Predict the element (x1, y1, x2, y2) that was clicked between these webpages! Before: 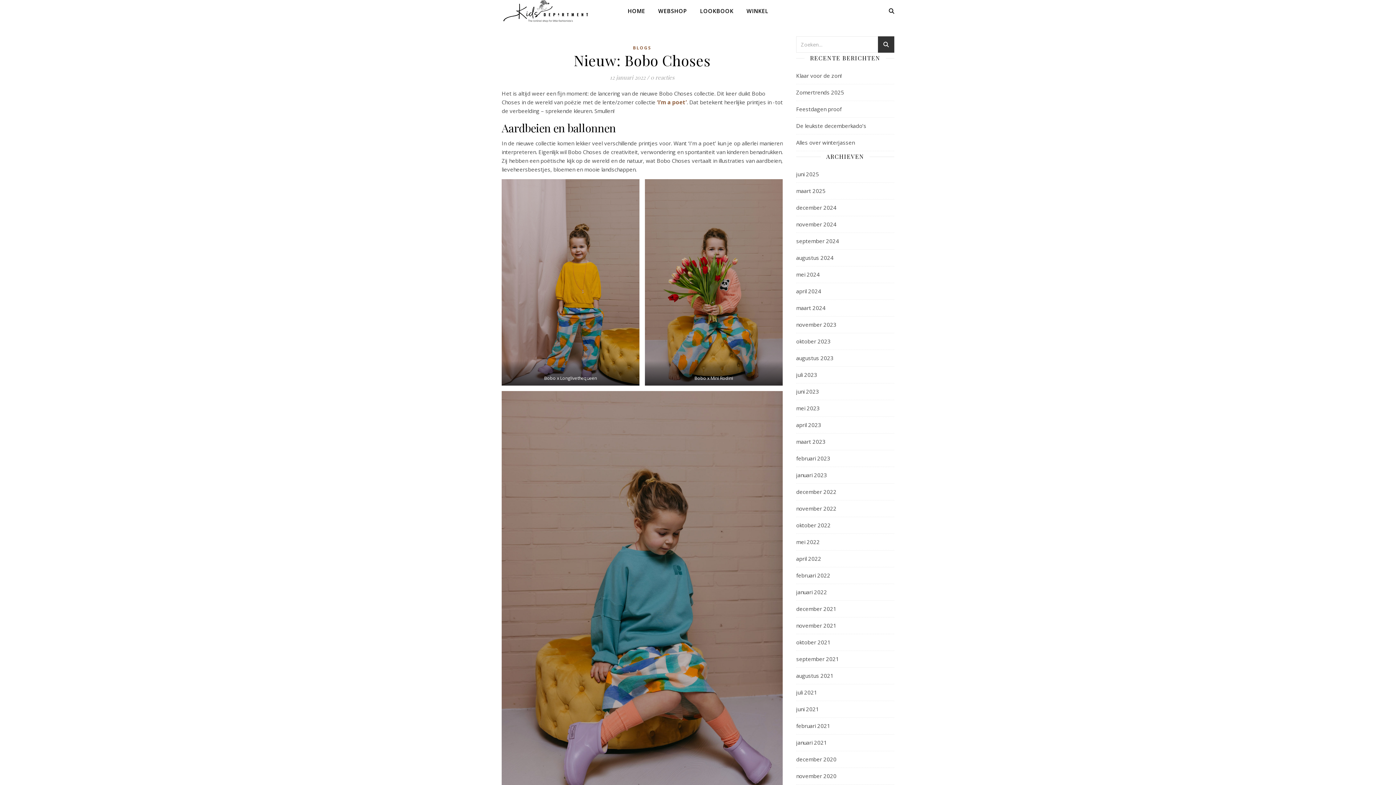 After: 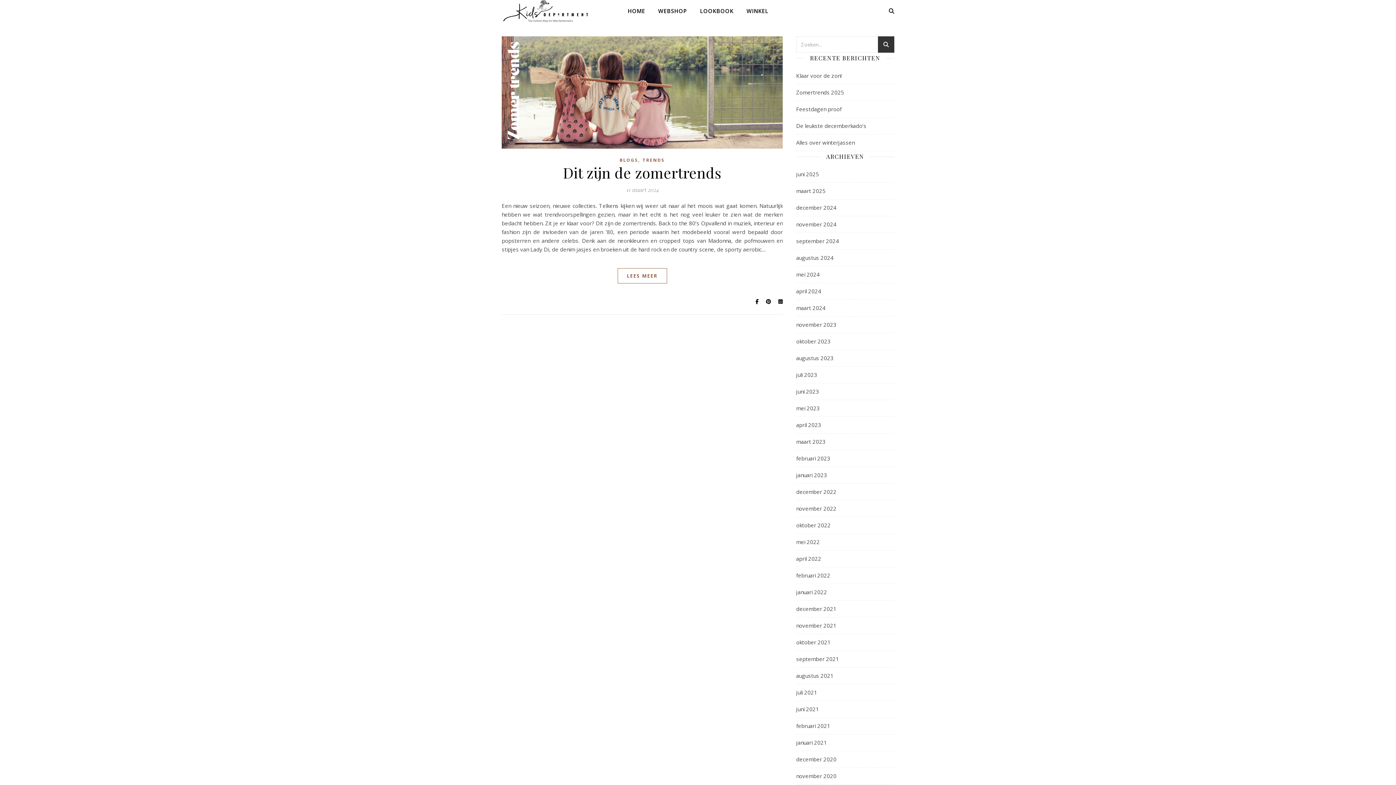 Action: label: maart 2024 bbox: (796, 300, 825, 316)